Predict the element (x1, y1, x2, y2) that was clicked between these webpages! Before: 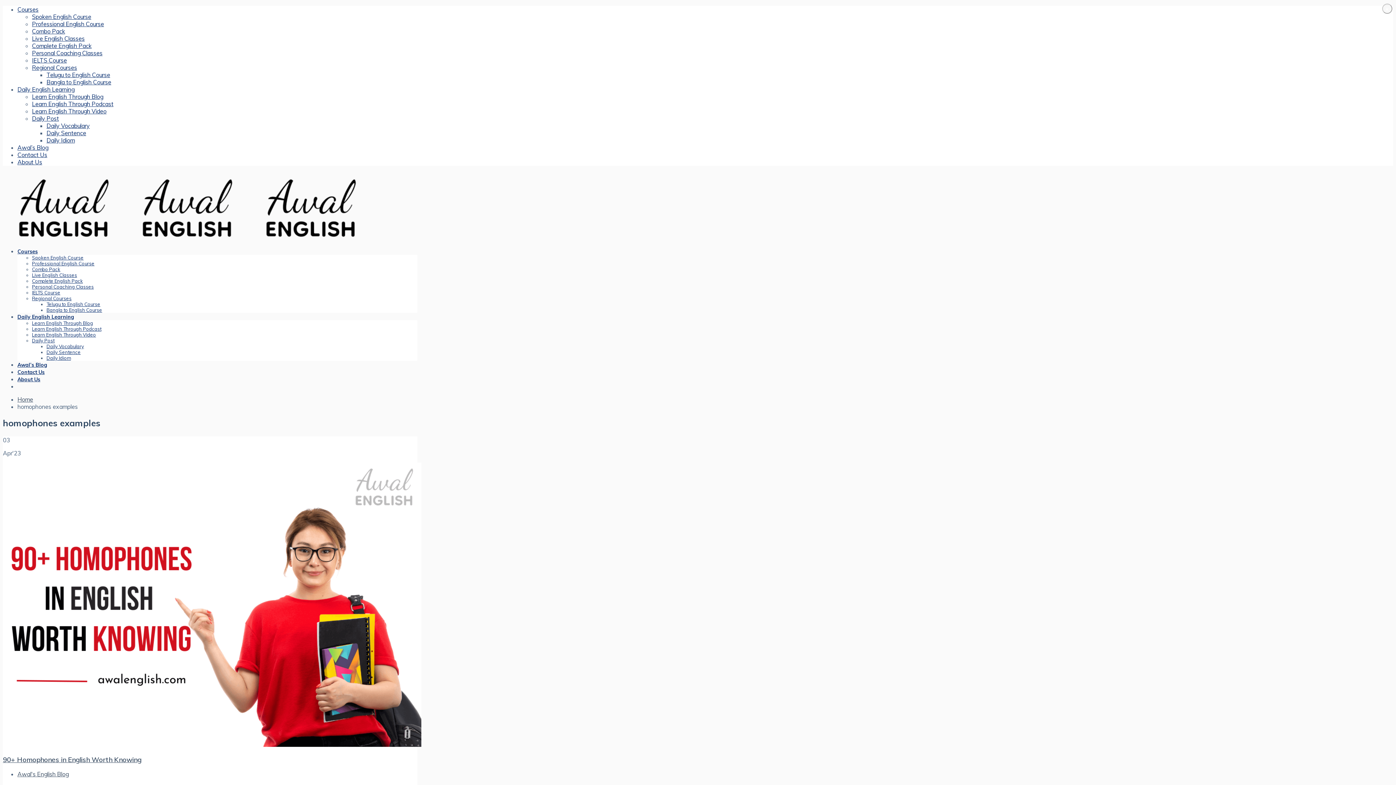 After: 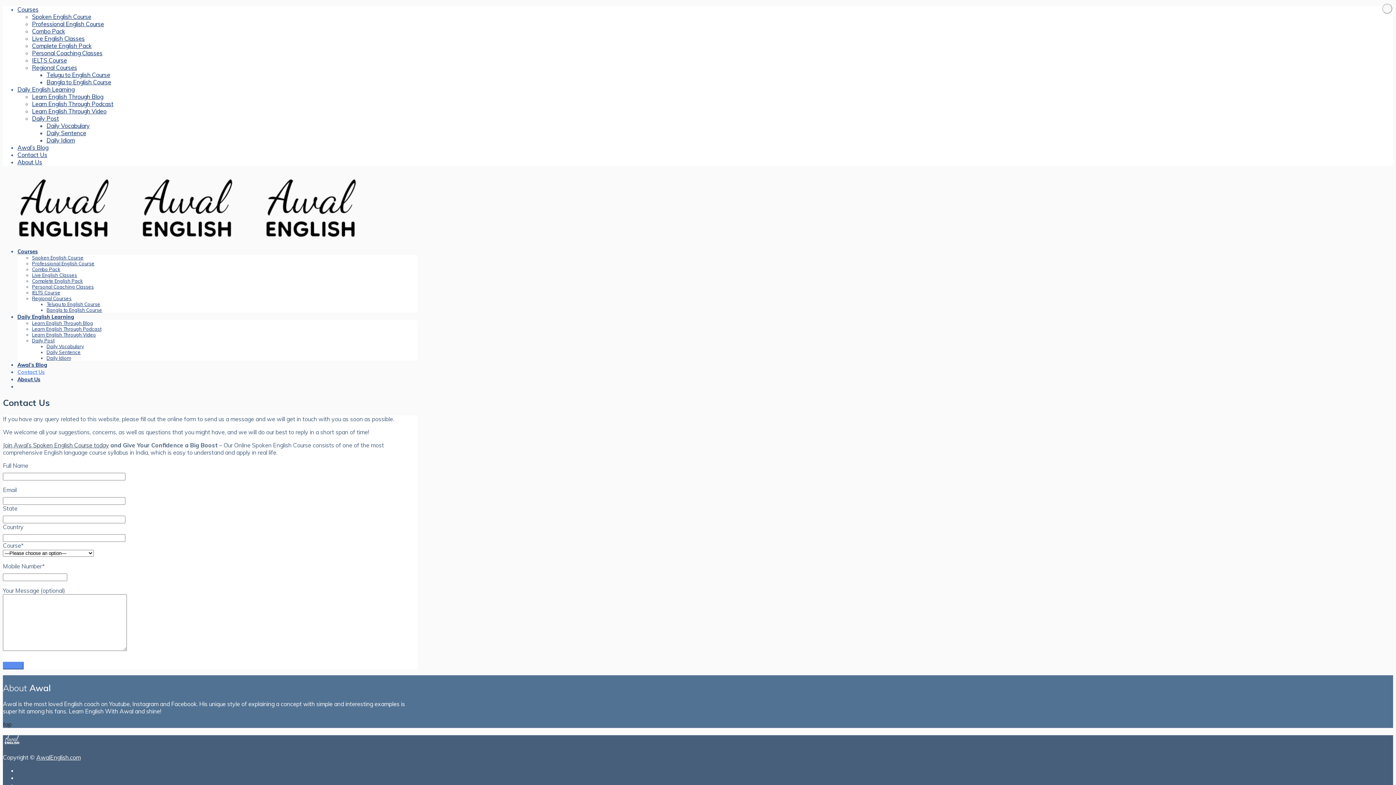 Action: label: Contact Us bbox: (17, 369, 44, 375)